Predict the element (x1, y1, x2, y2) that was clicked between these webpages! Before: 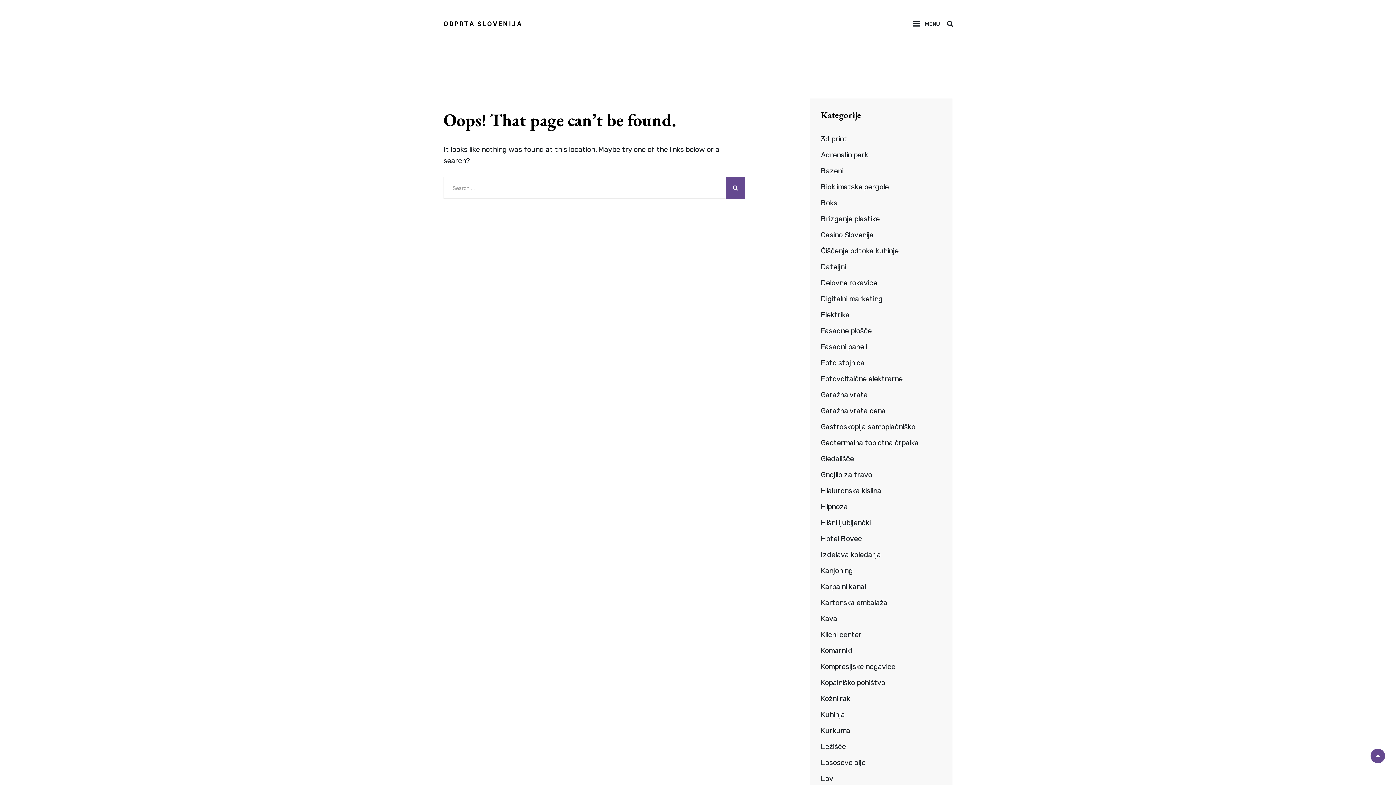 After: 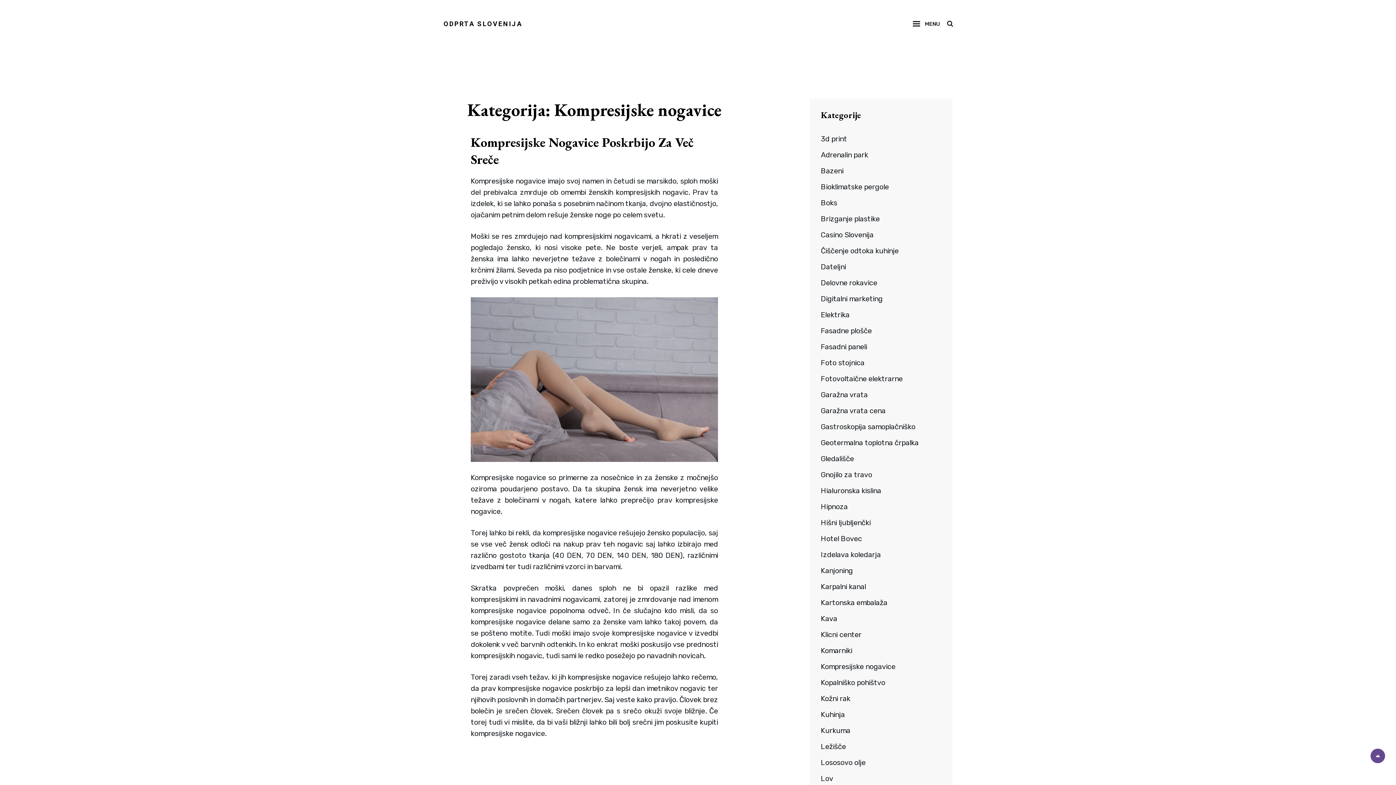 Action: bbox: (821, 661, 895, 672) label: Kompresijske nogavice